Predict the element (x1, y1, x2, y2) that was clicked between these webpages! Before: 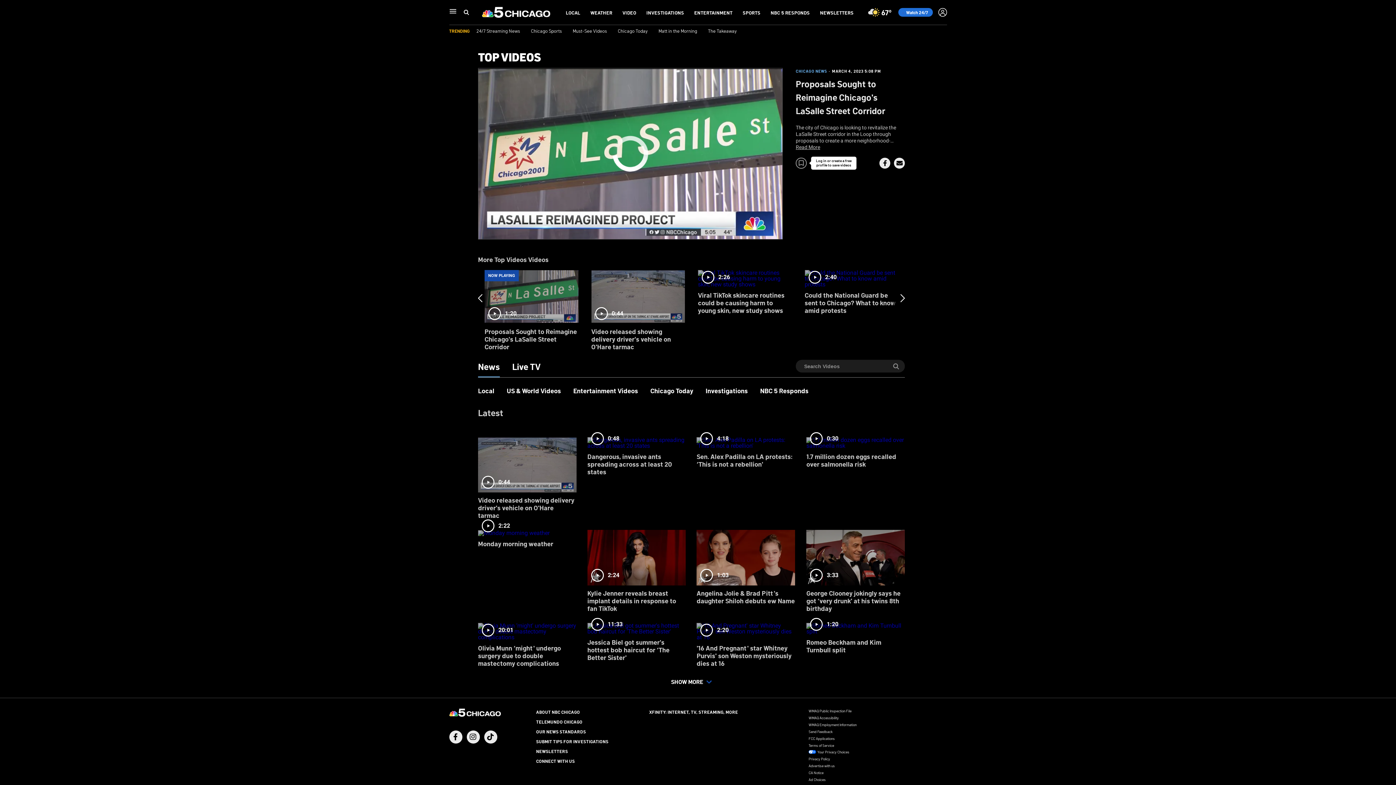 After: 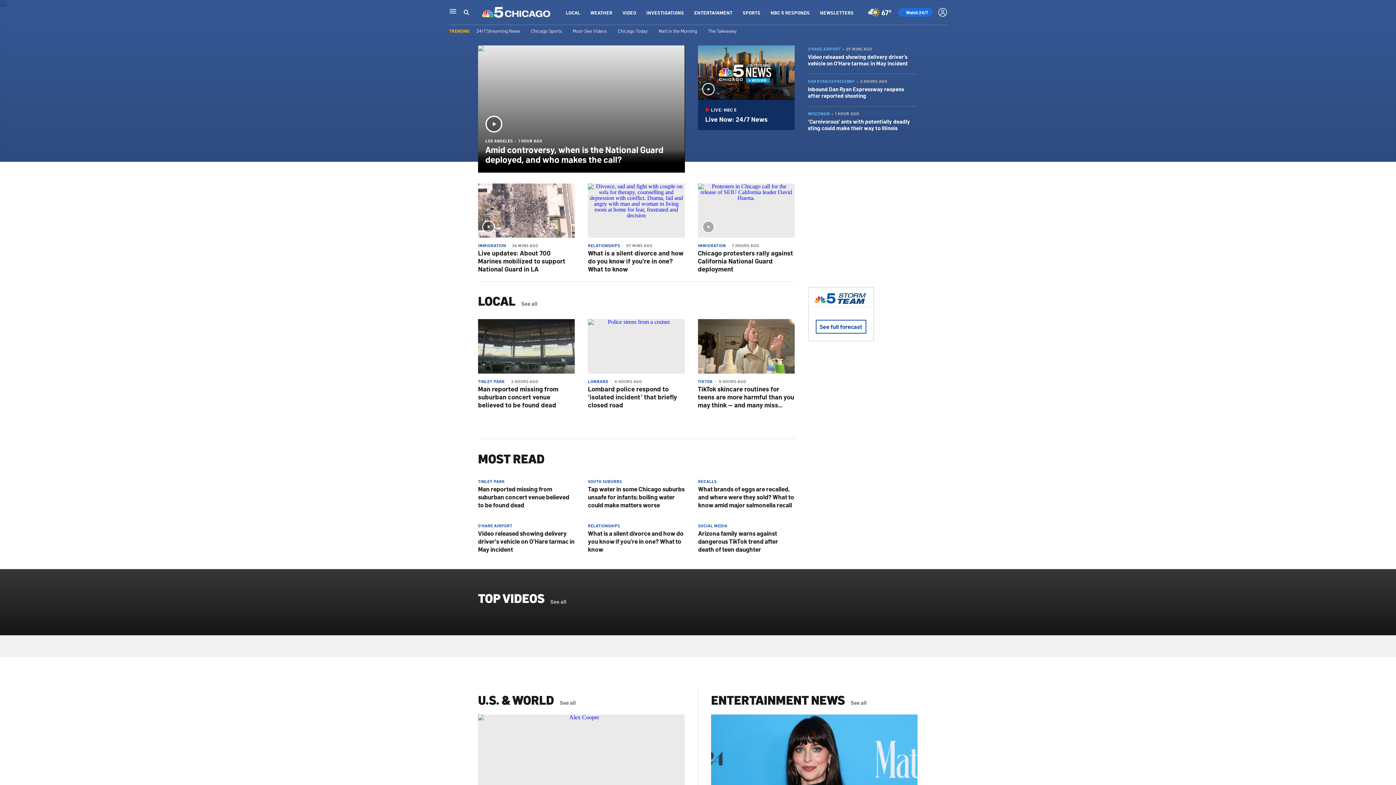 Action: bbox: (482, 13, 550, 21)